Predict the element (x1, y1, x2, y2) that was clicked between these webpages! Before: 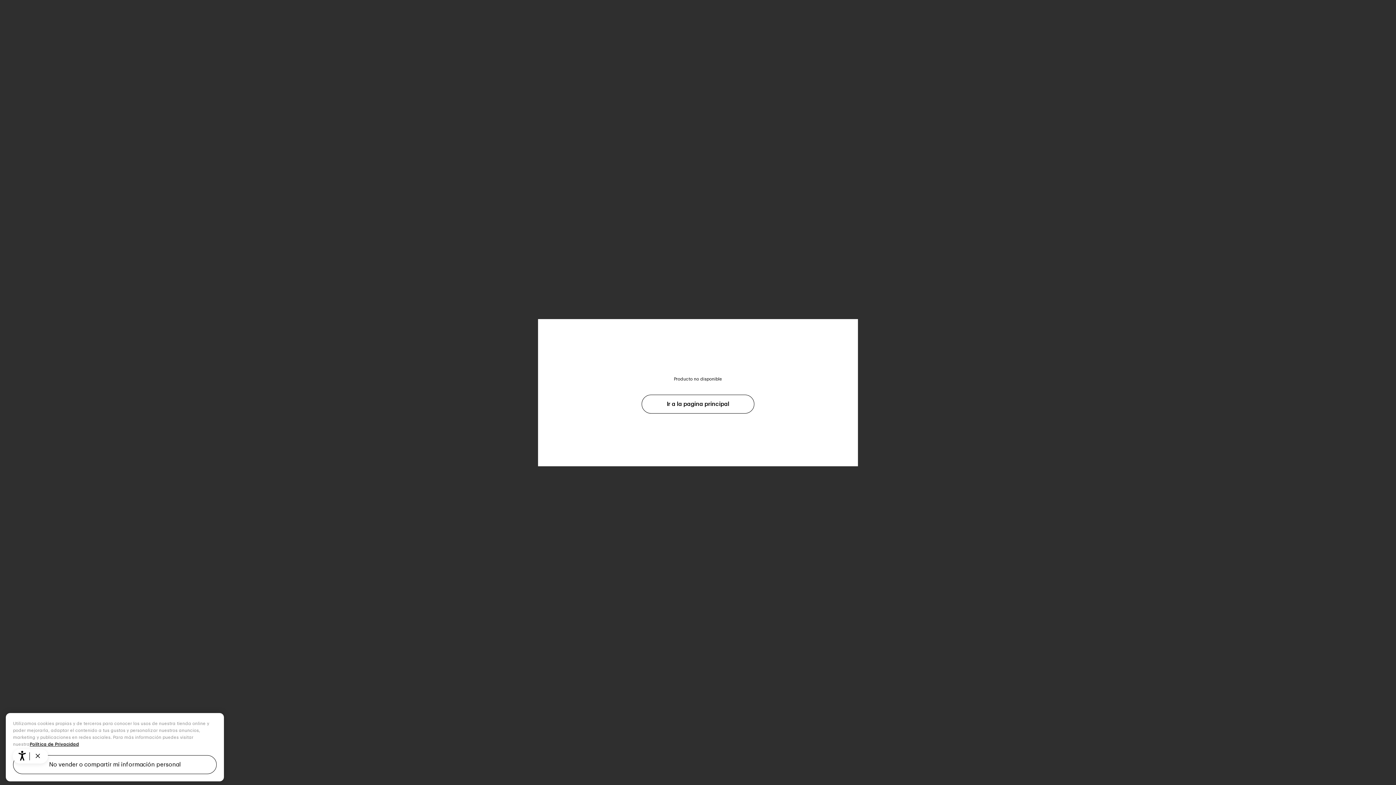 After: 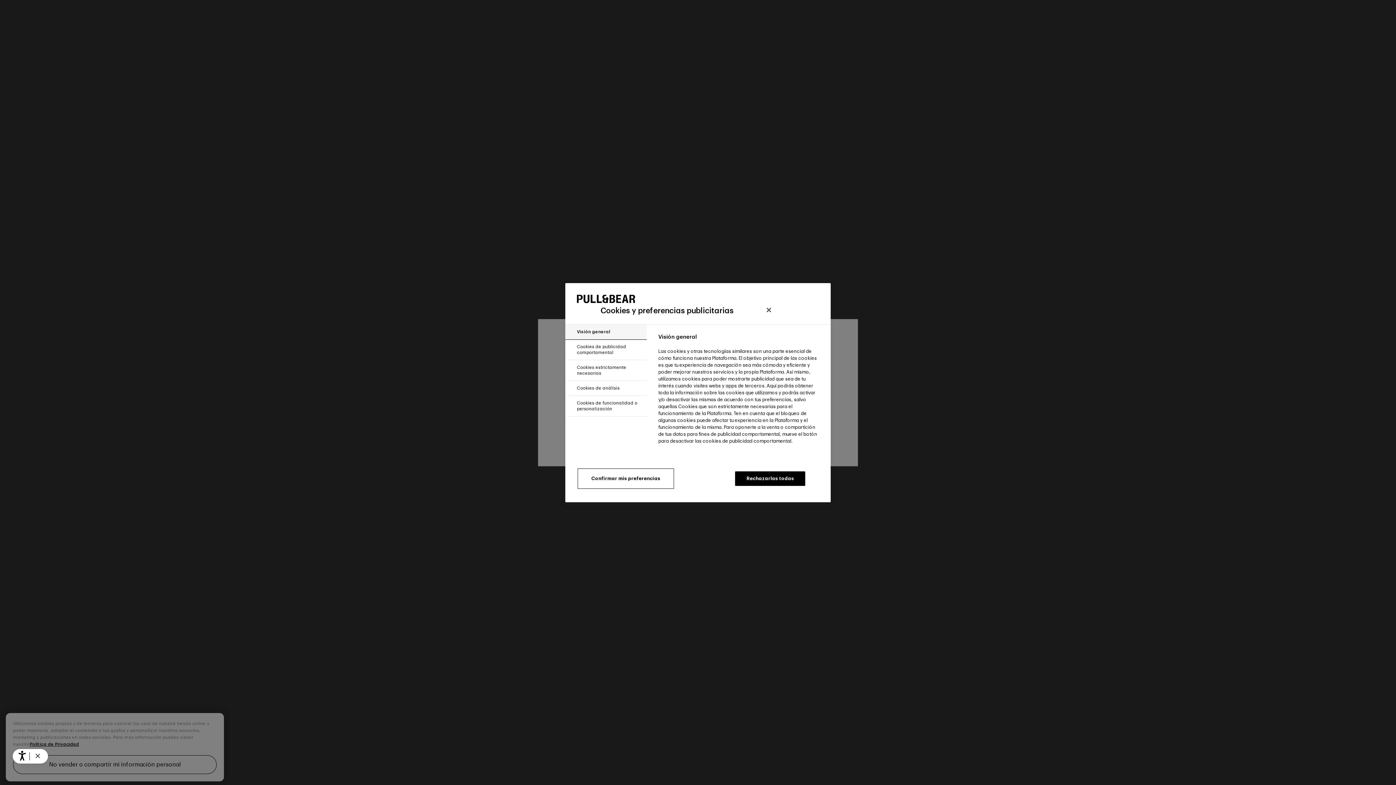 Action: label: No vender o compartir mi información personal bbox: (13, 772, 216, 791)